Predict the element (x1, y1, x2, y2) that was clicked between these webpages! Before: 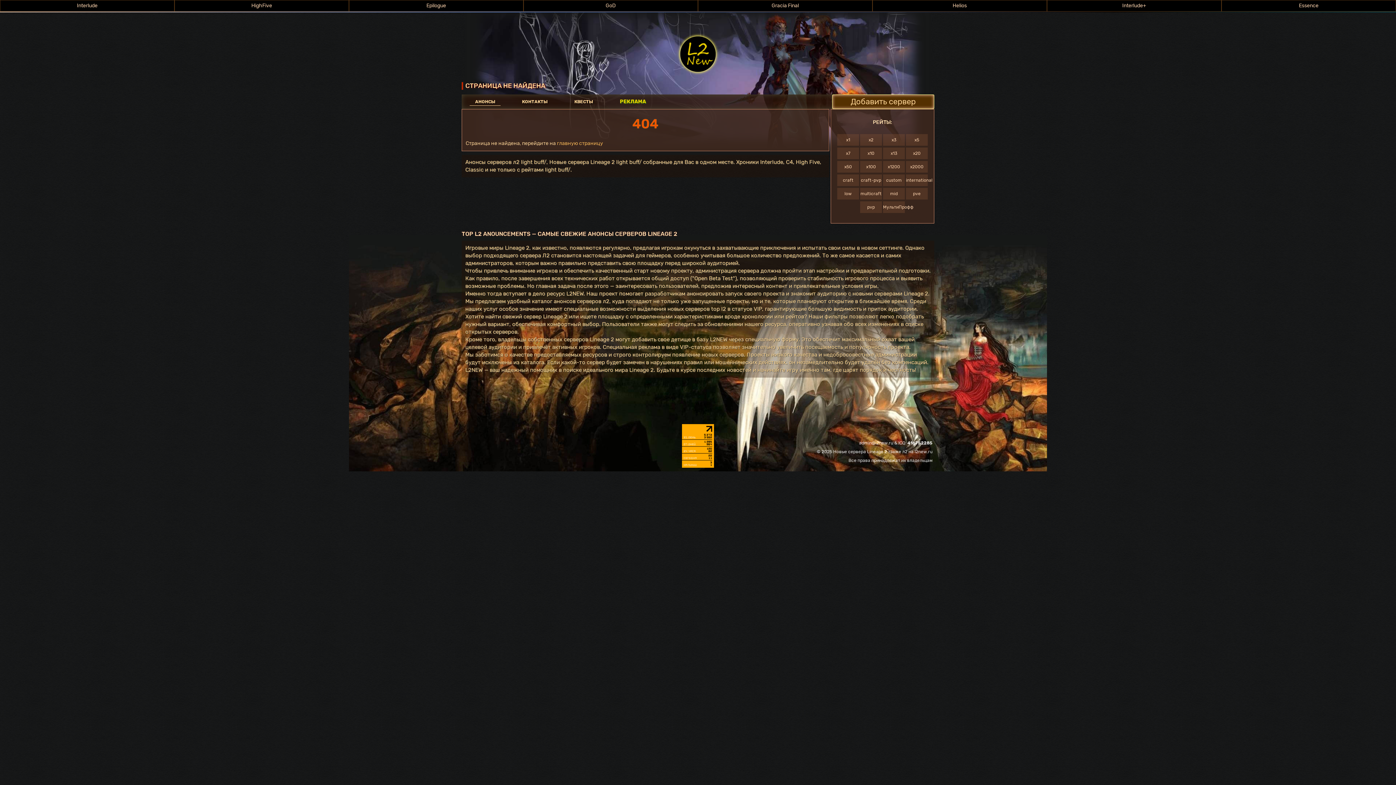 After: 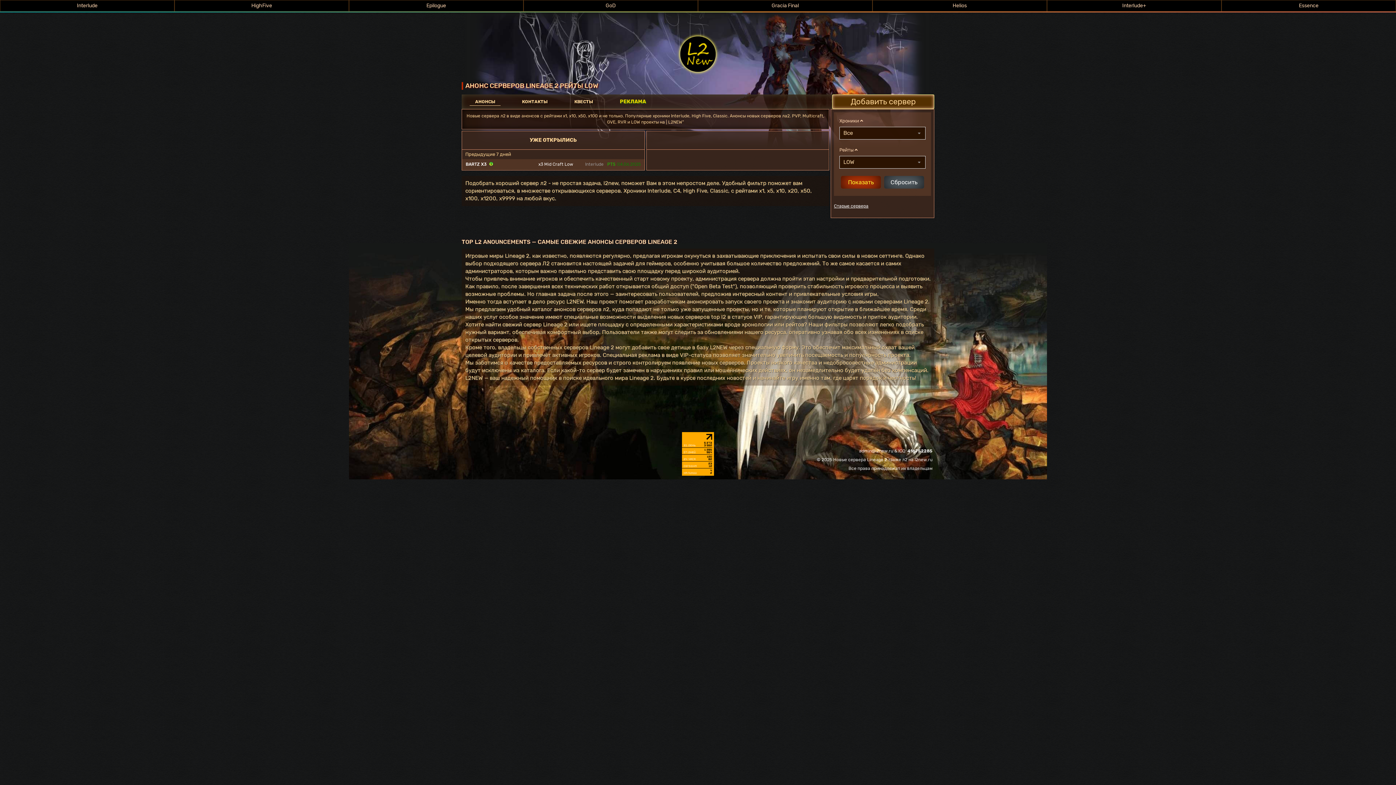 Action: bbox: (837, 188, 859, 199) label: low